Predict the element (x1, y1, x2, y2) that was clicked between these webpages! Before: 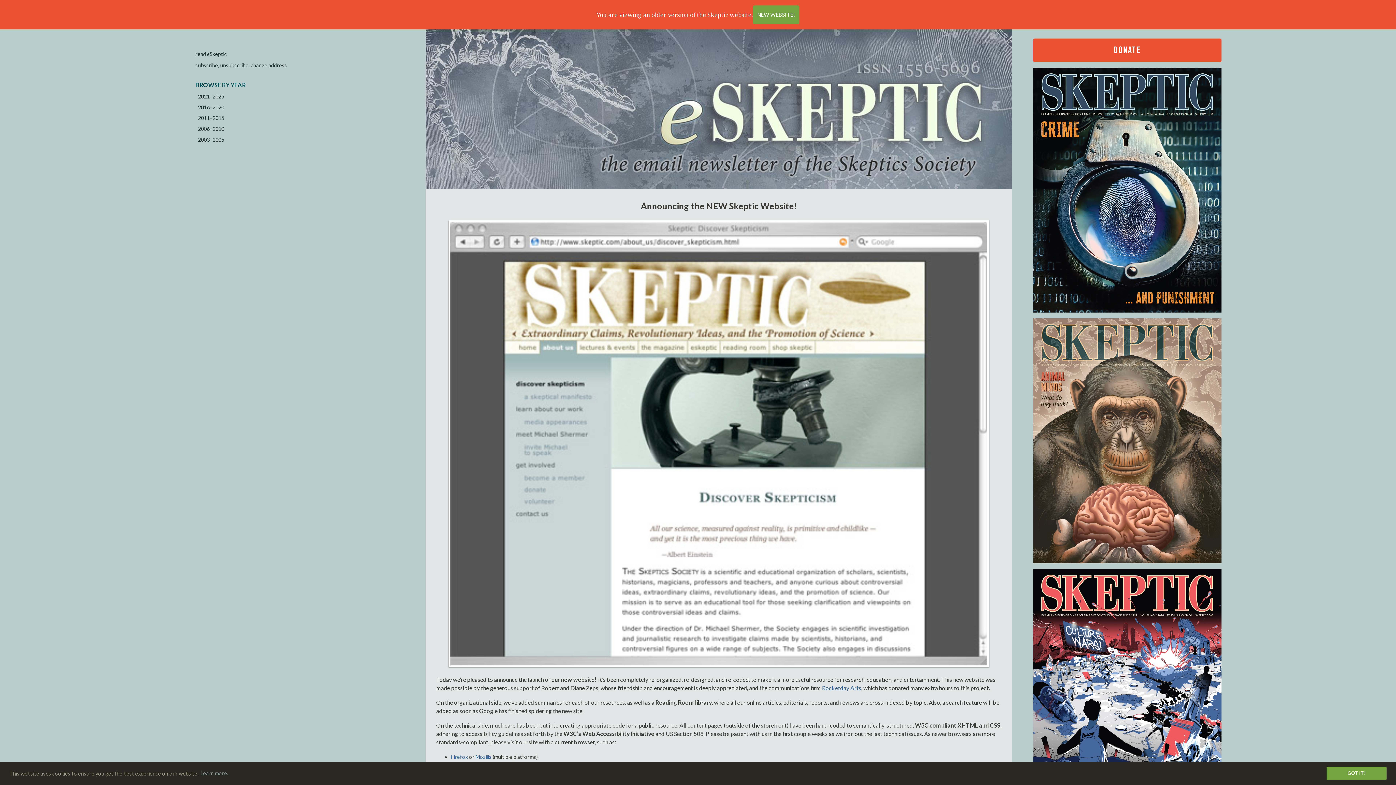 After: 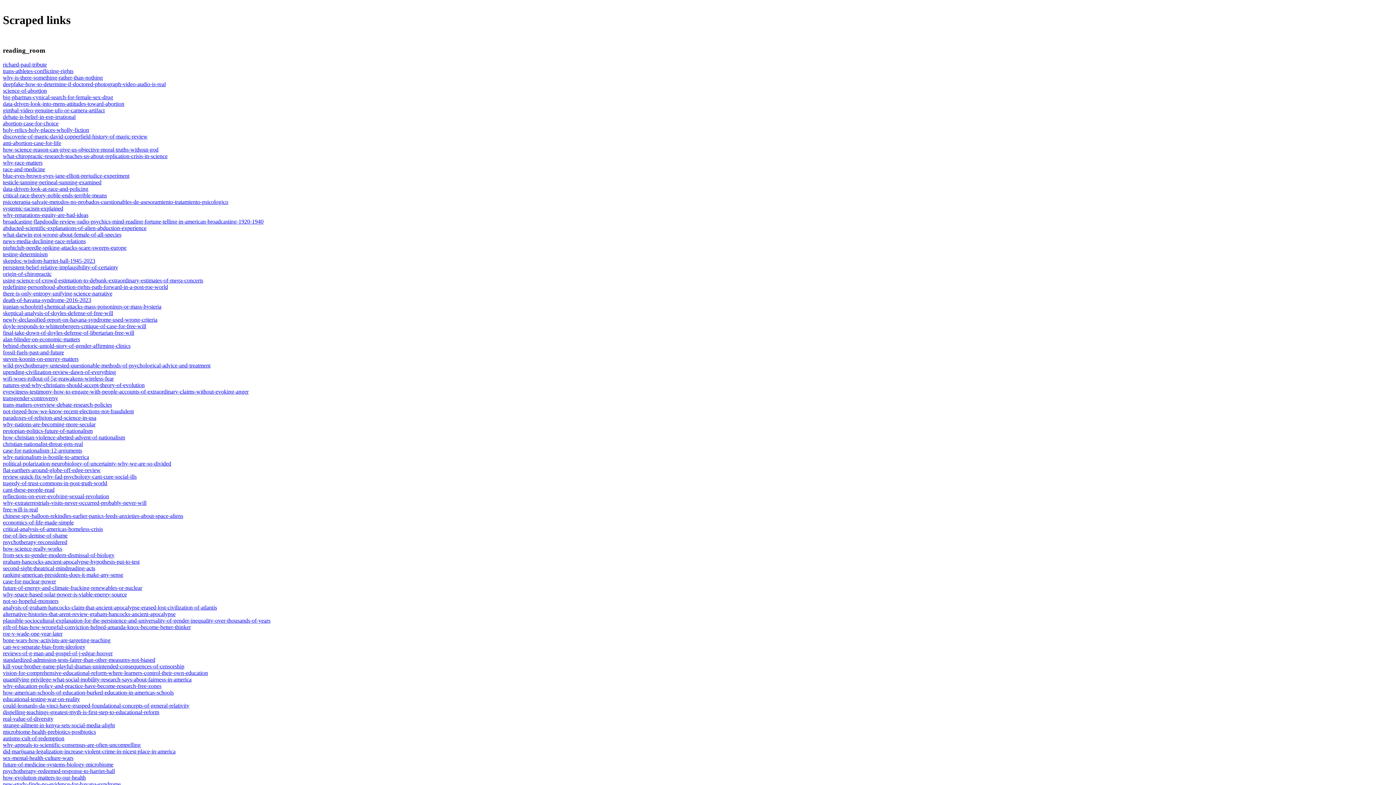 Action: bbox: (1033, 569, 1221, 814)